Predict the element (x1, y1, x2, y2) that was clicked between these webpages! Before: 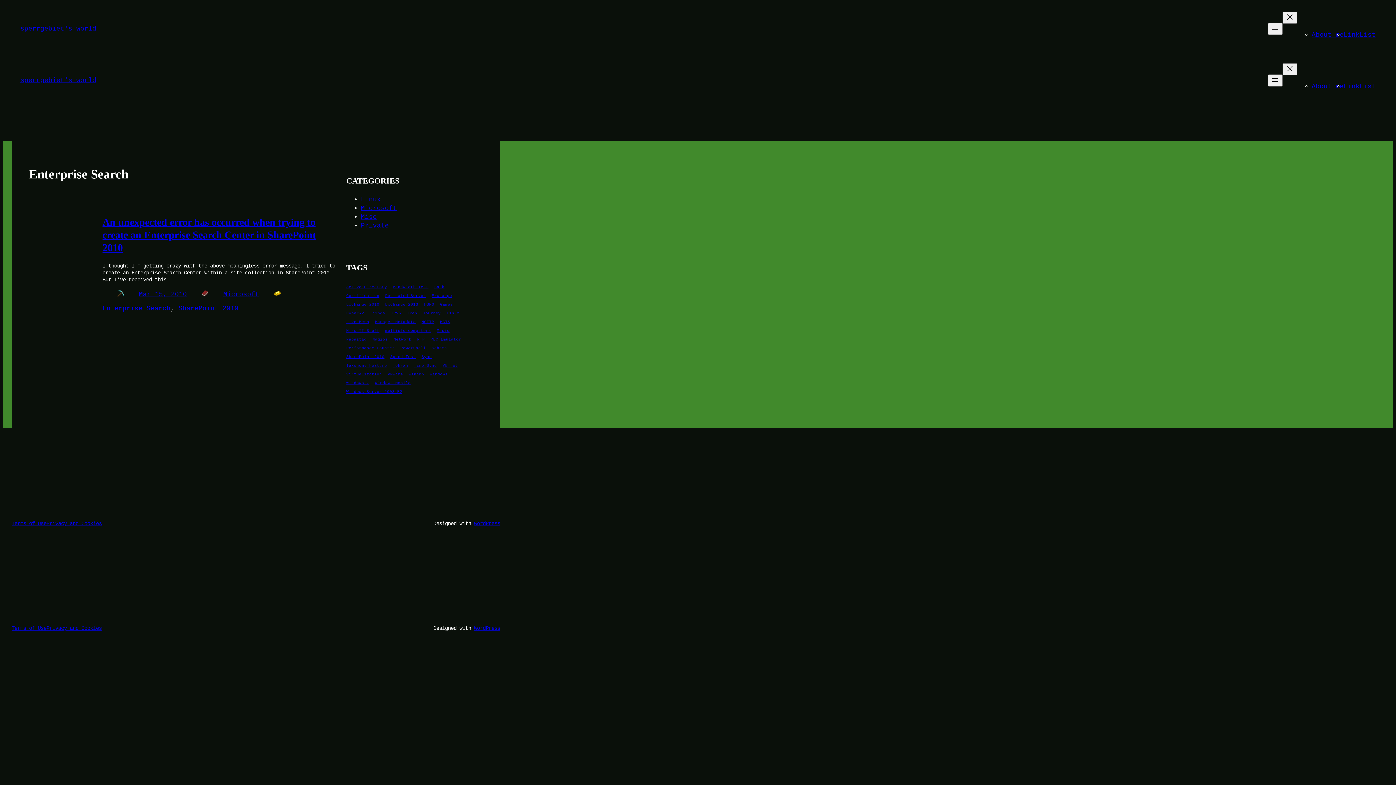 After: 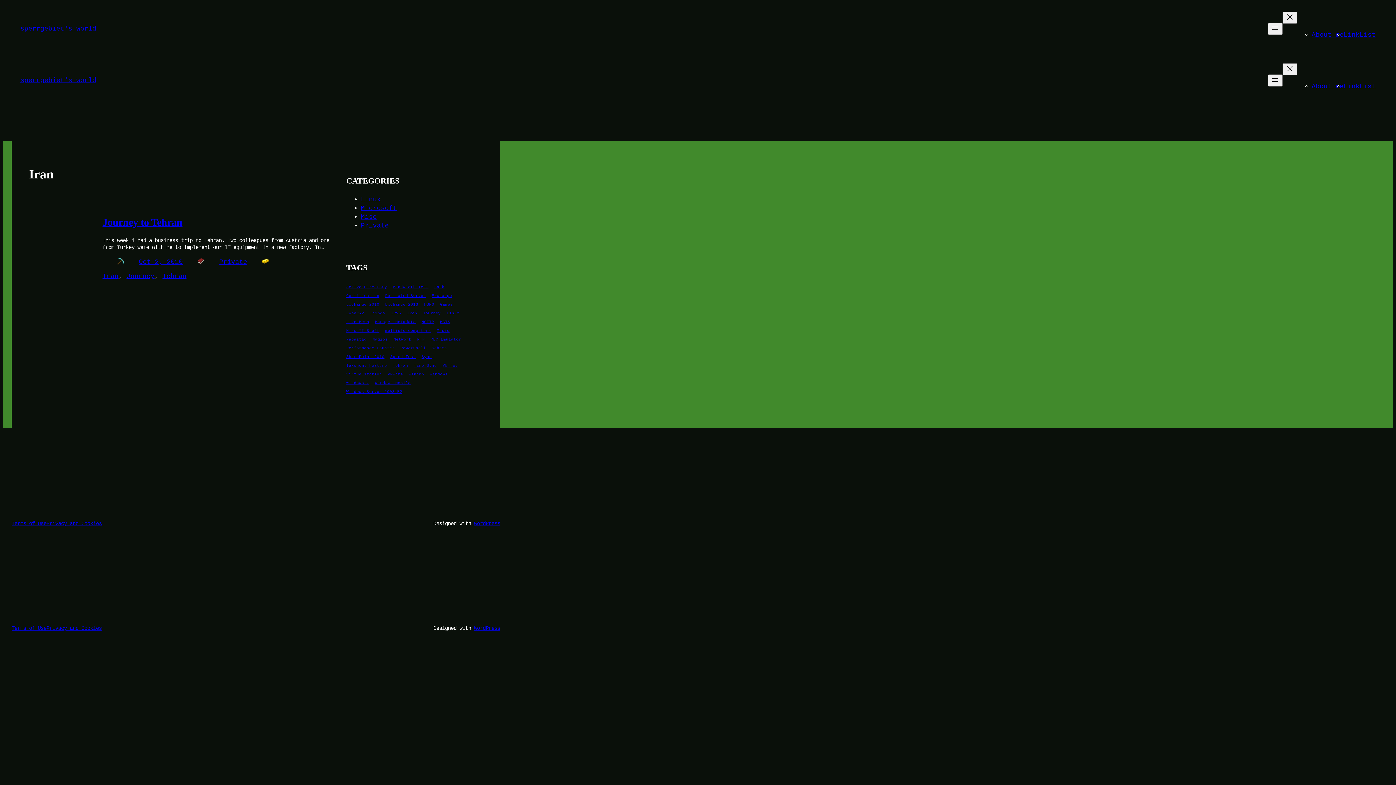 Action: label: Iran (1 item) bbox: (407, 310, 417, 315)